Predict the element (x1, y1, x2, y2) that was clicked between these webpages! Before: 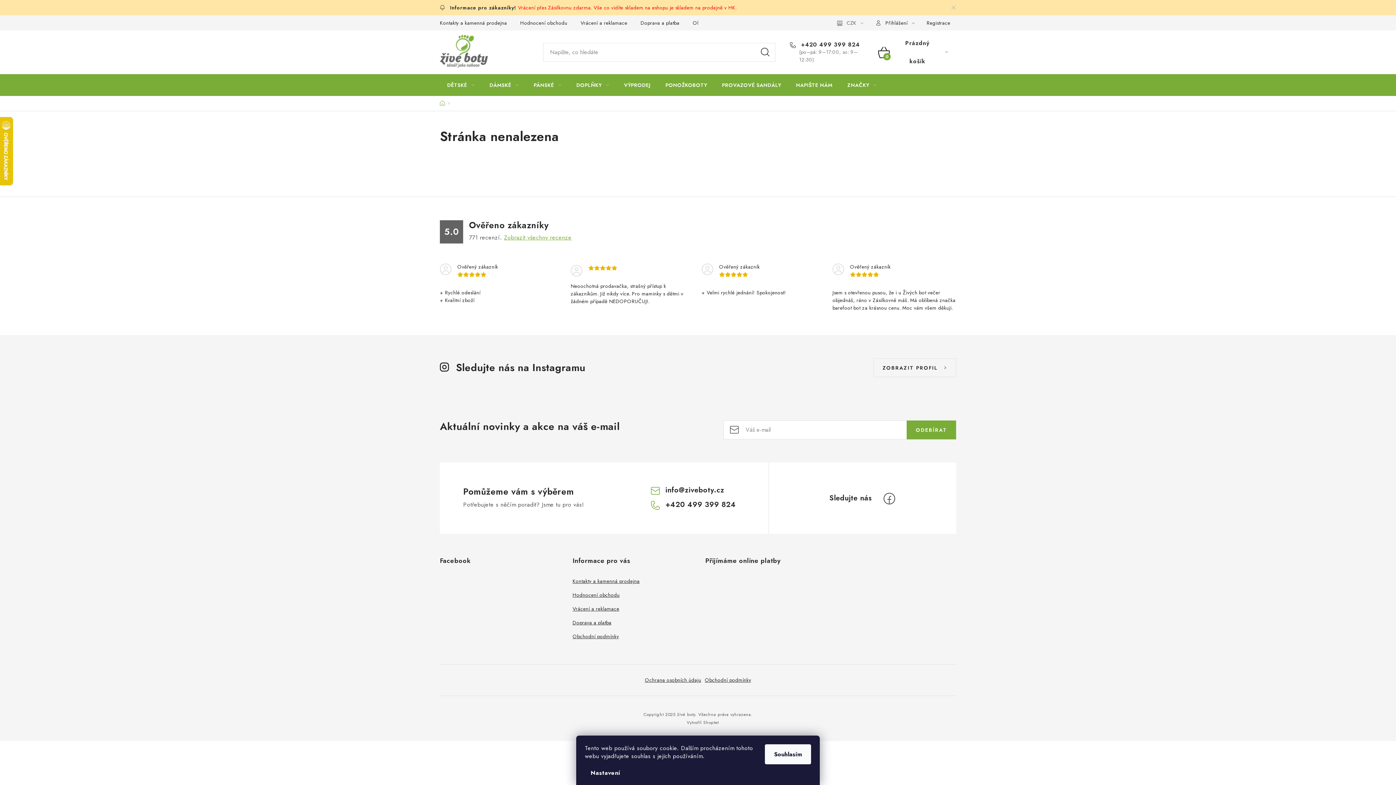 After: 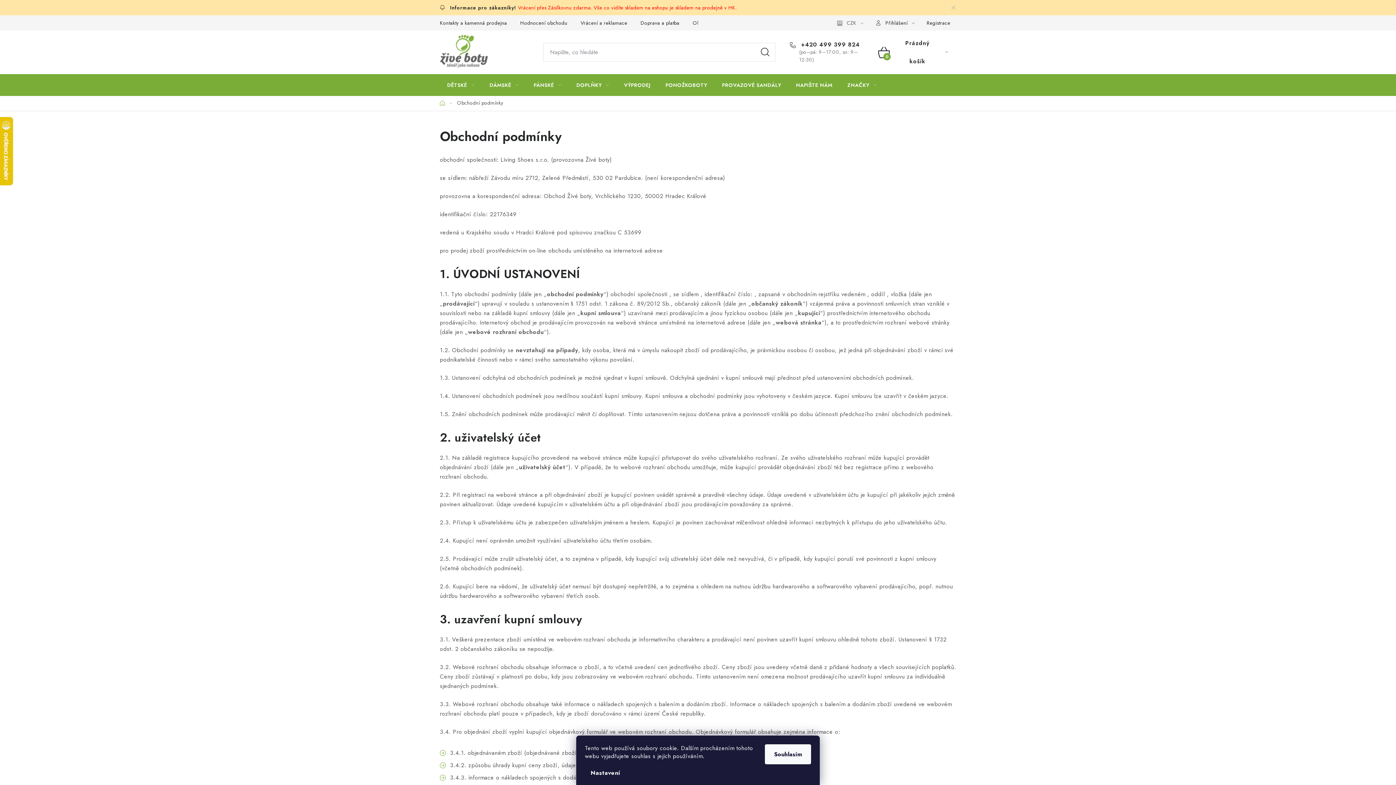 Action: bbox: (572, 633, 619, 640) label: Obchodní podmínky